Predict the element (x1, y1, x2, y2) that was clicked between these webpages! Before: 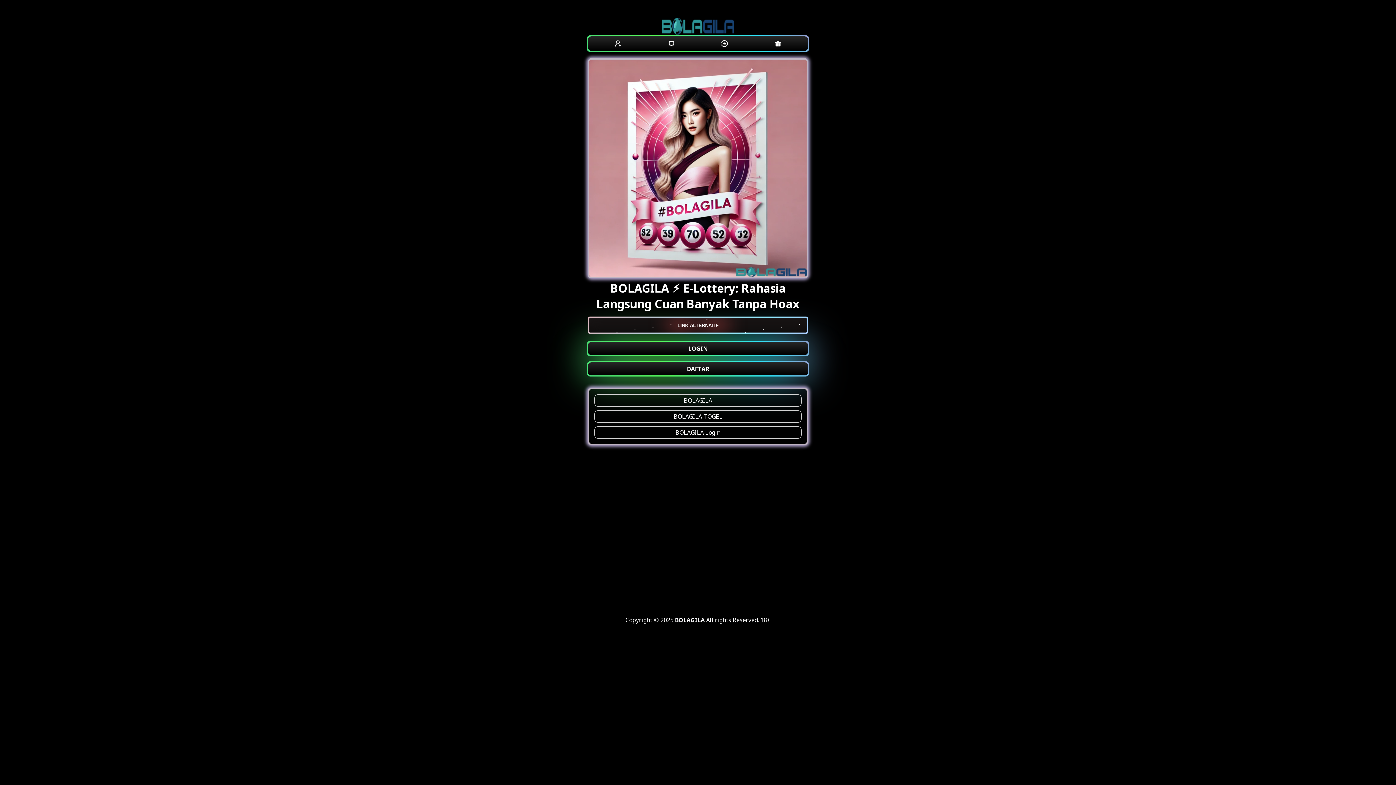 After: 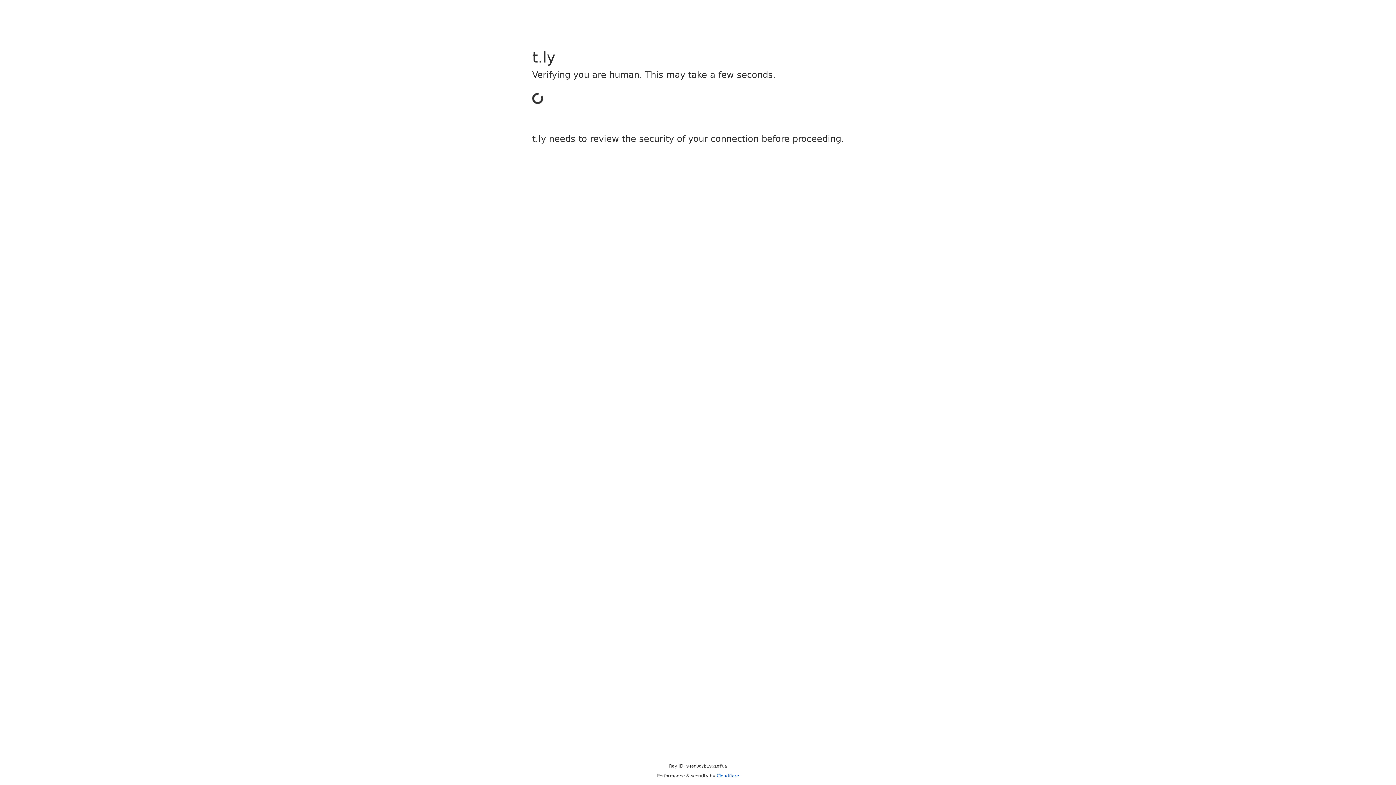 Action: bbox: (611, 36, 625, 50)